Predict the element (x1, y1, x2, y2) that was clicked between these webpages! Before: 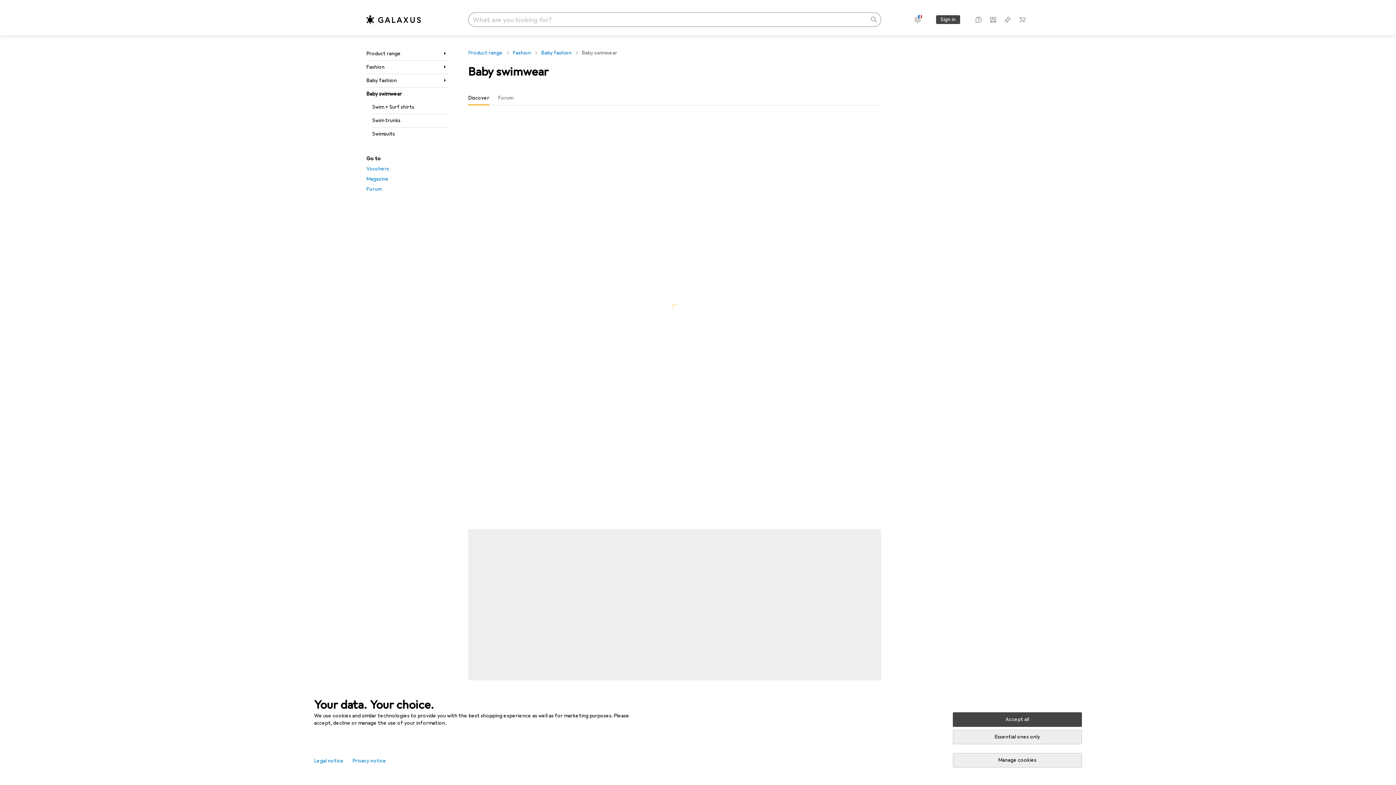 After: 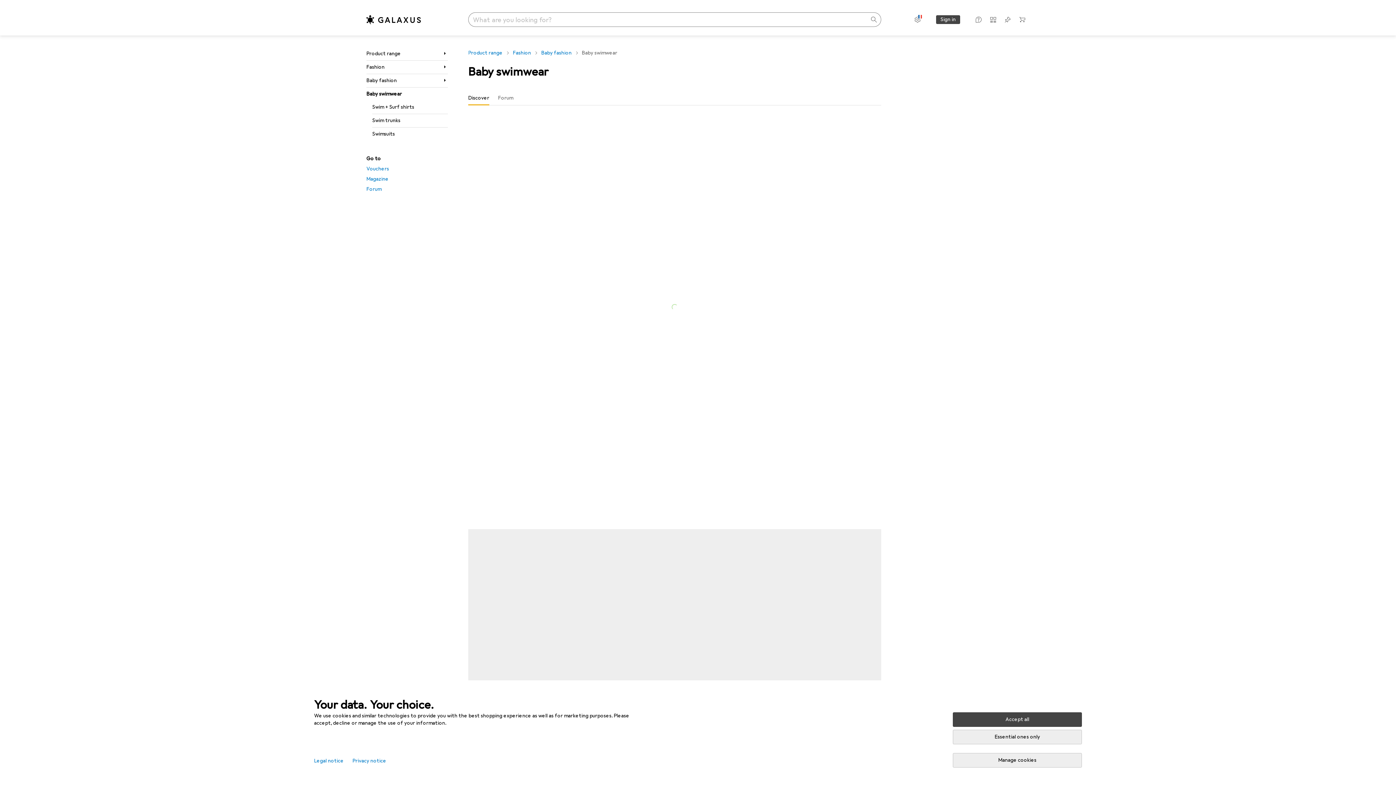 Action: label: Baby swimwear bbox: (366, 87, 448, 100)